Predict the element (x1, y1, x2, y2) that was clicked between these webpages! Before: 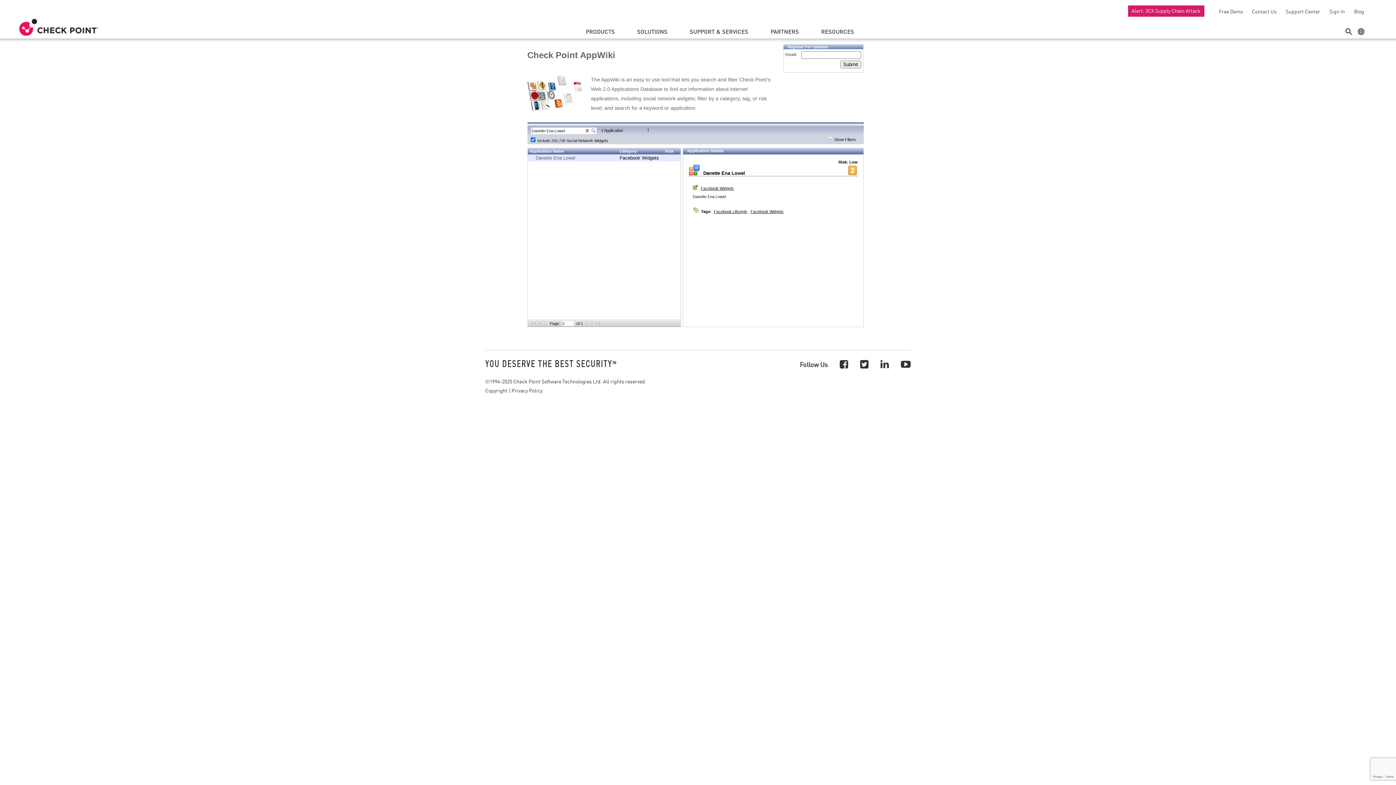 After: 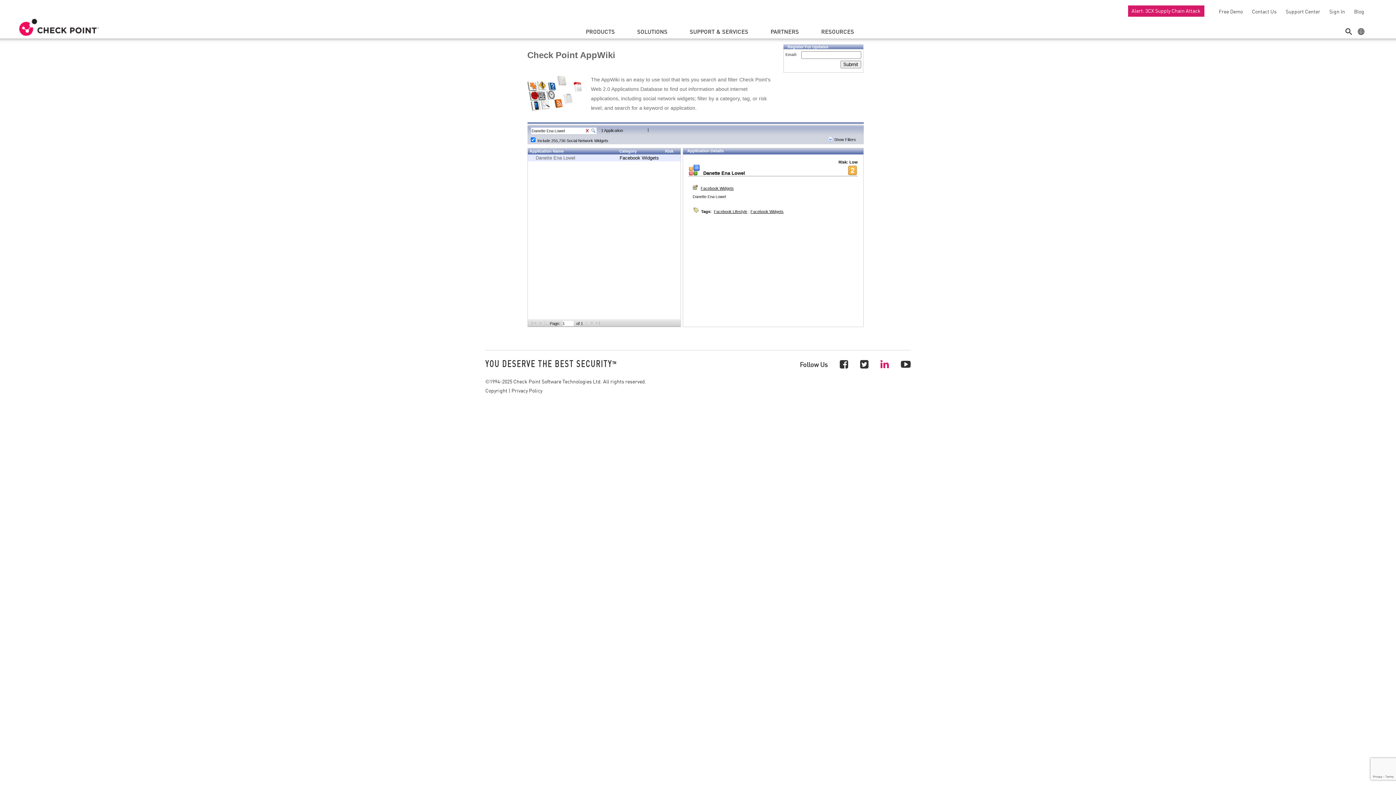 Action: bbox: (880, 357, 889, 370)